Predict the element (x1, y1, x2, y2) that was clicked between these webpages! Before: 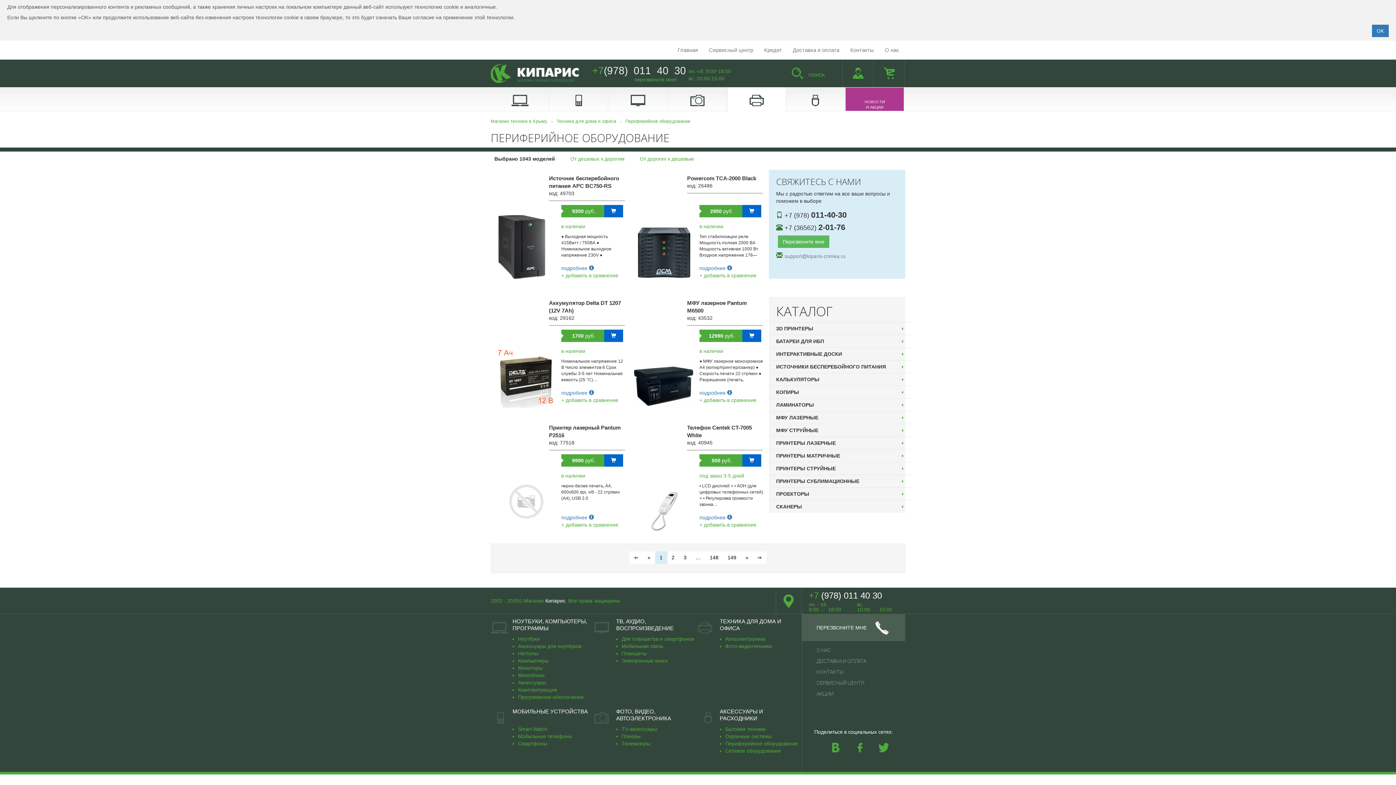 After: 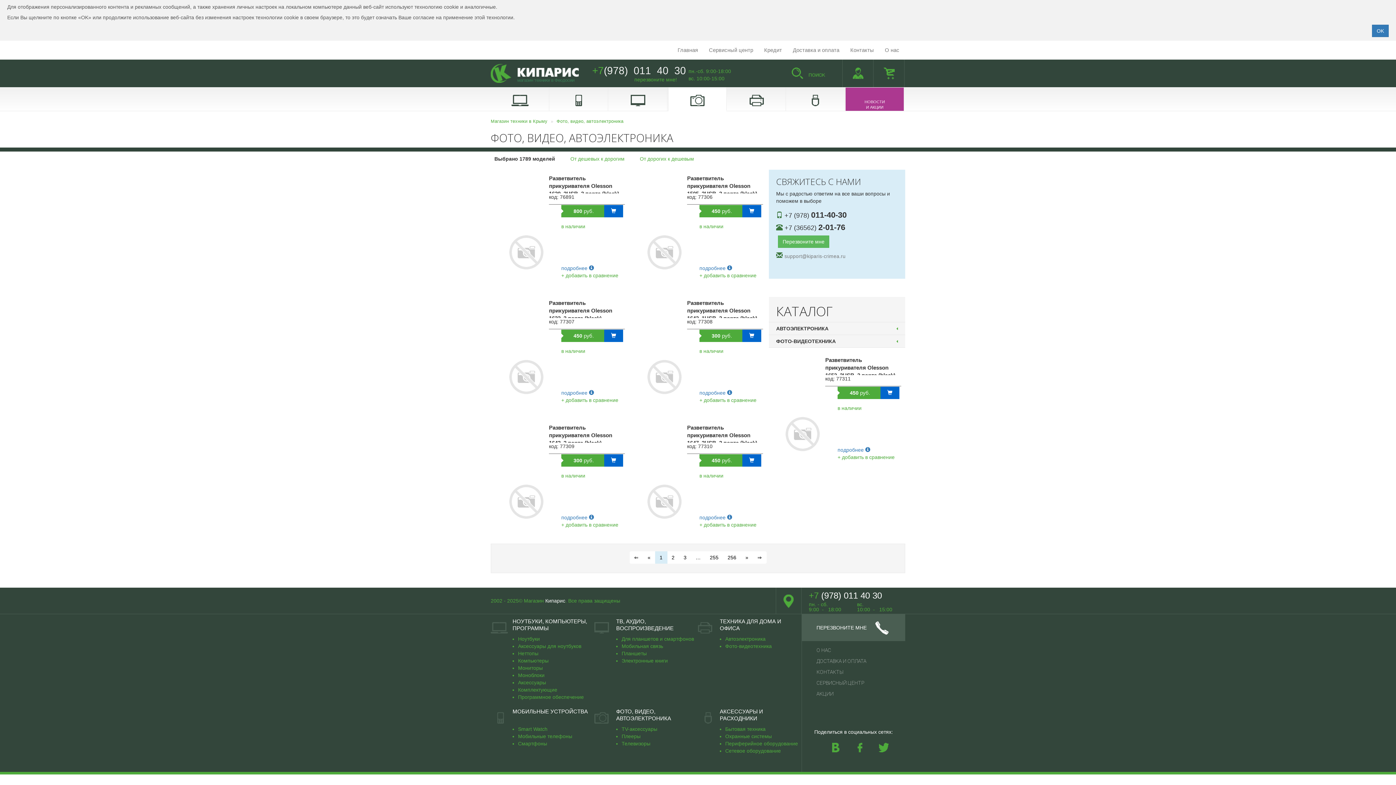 Action: bbox: (668, 87, 726, 110)